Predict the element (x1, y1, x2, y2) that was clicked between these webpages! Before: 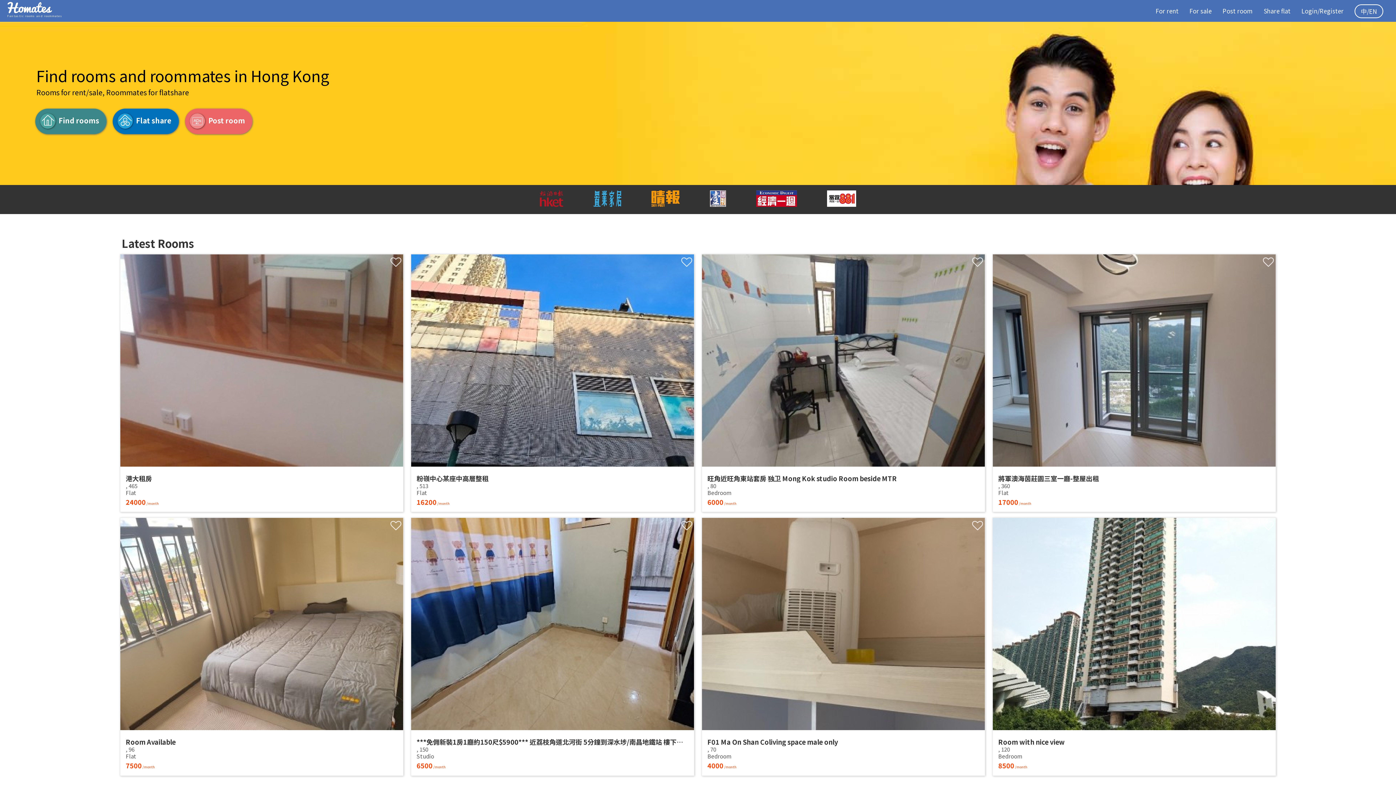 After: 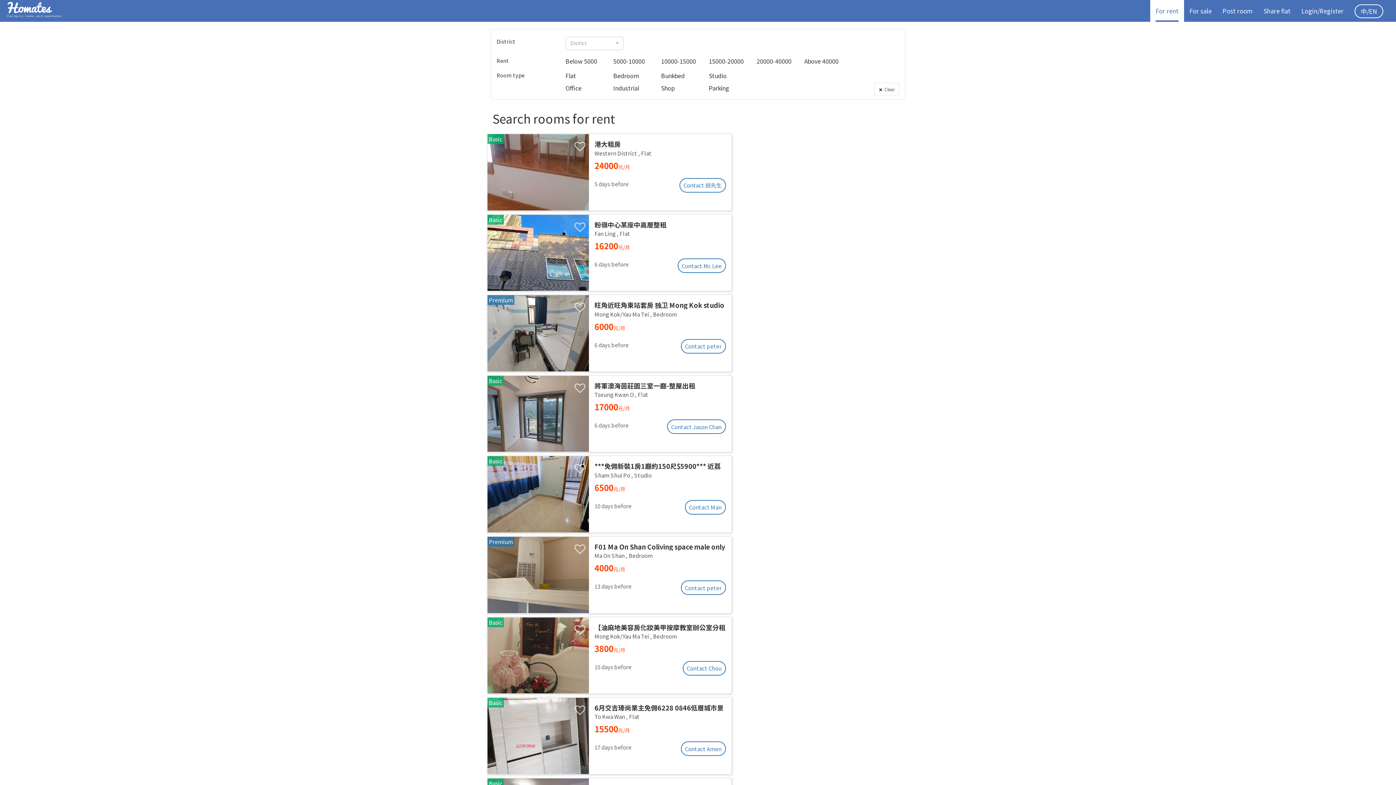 Action: bbox: (1156, 0, 1178, 21) label: For rent